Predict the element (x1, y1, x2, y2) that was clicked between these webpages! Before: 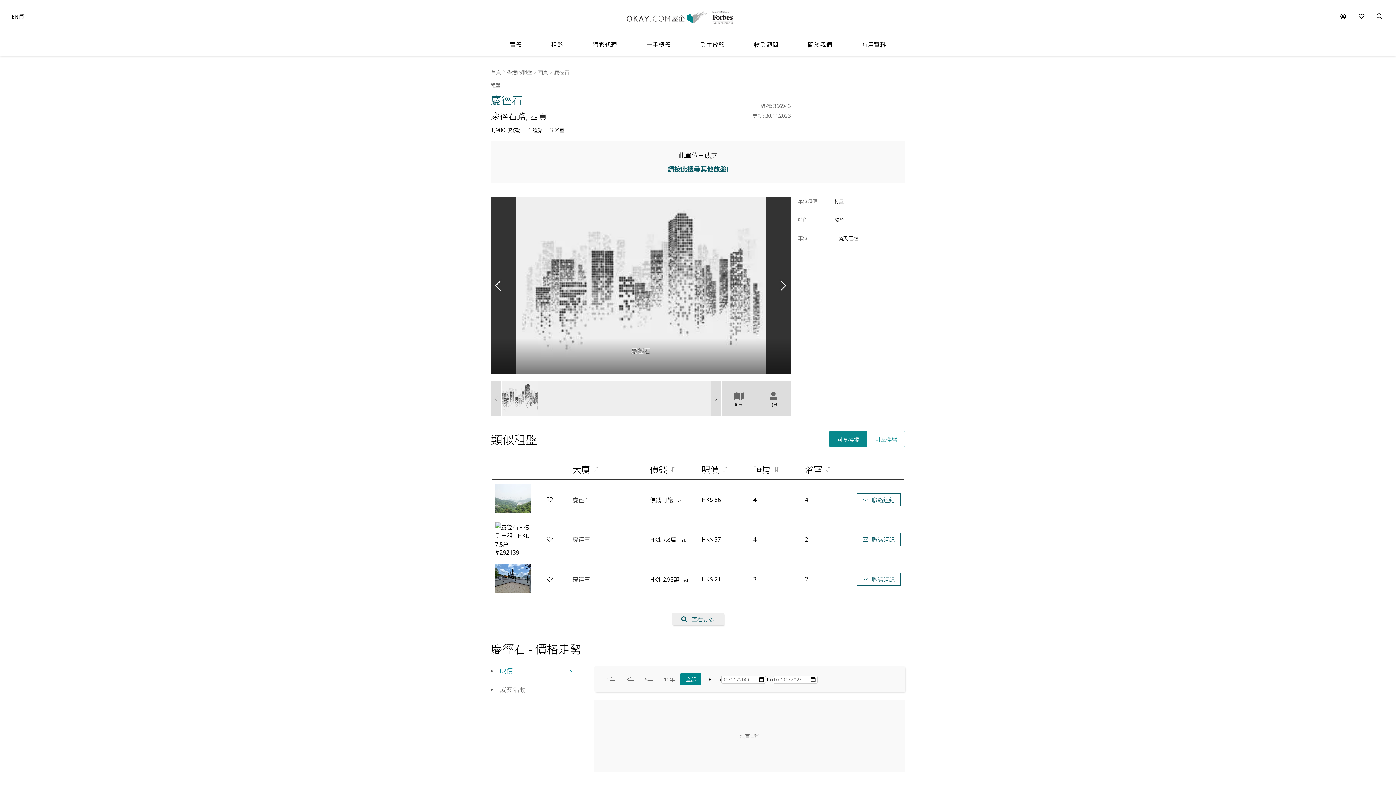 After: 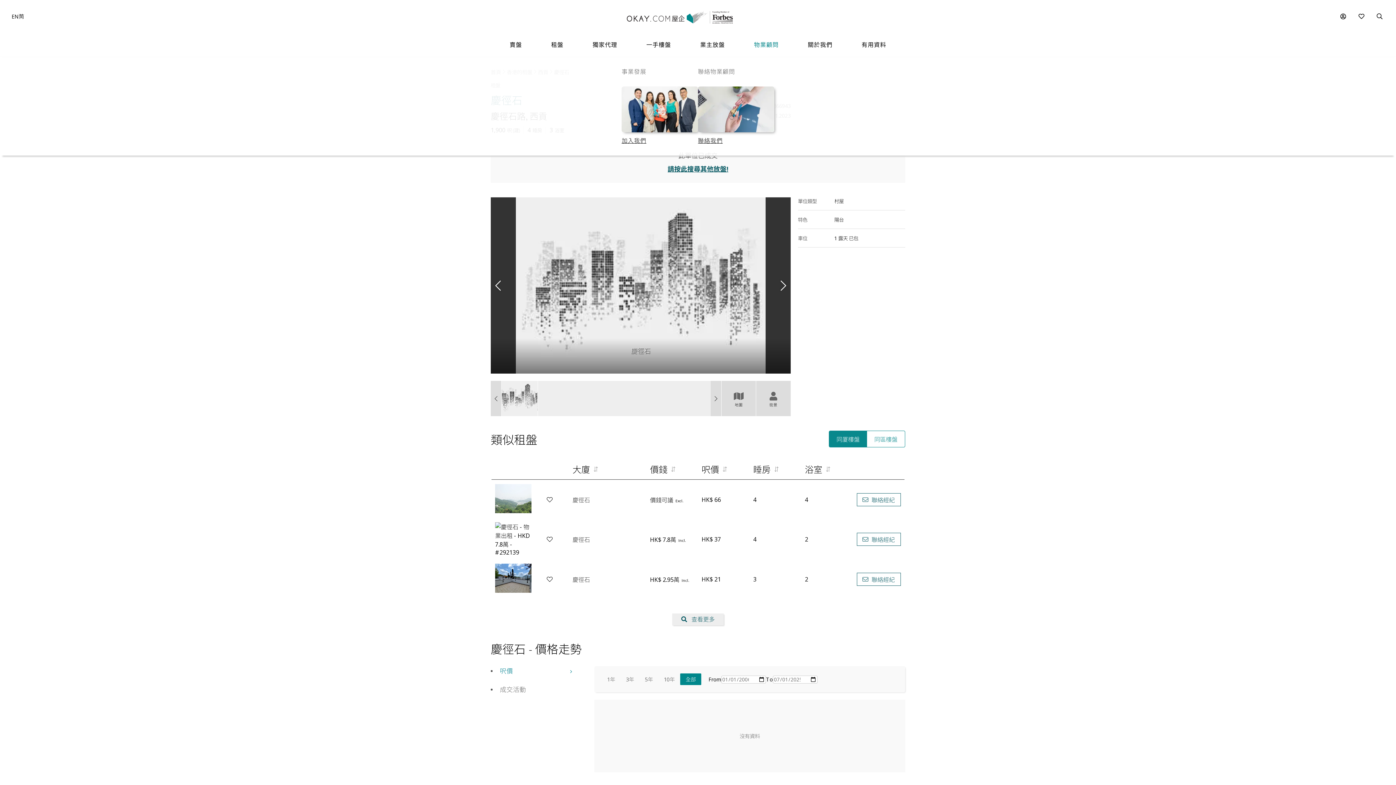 Action: label: 物業顧問 bbox: (746, 32, 786, 56)